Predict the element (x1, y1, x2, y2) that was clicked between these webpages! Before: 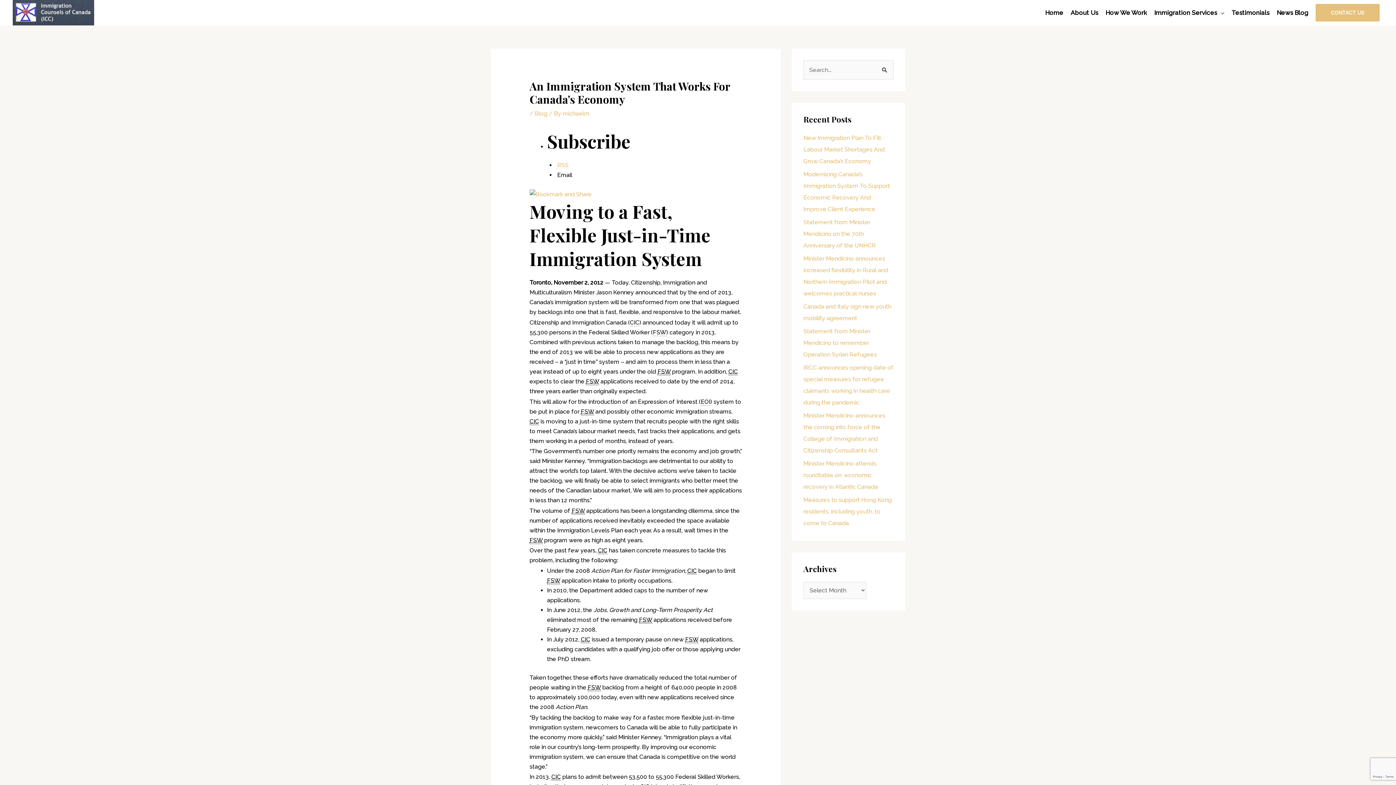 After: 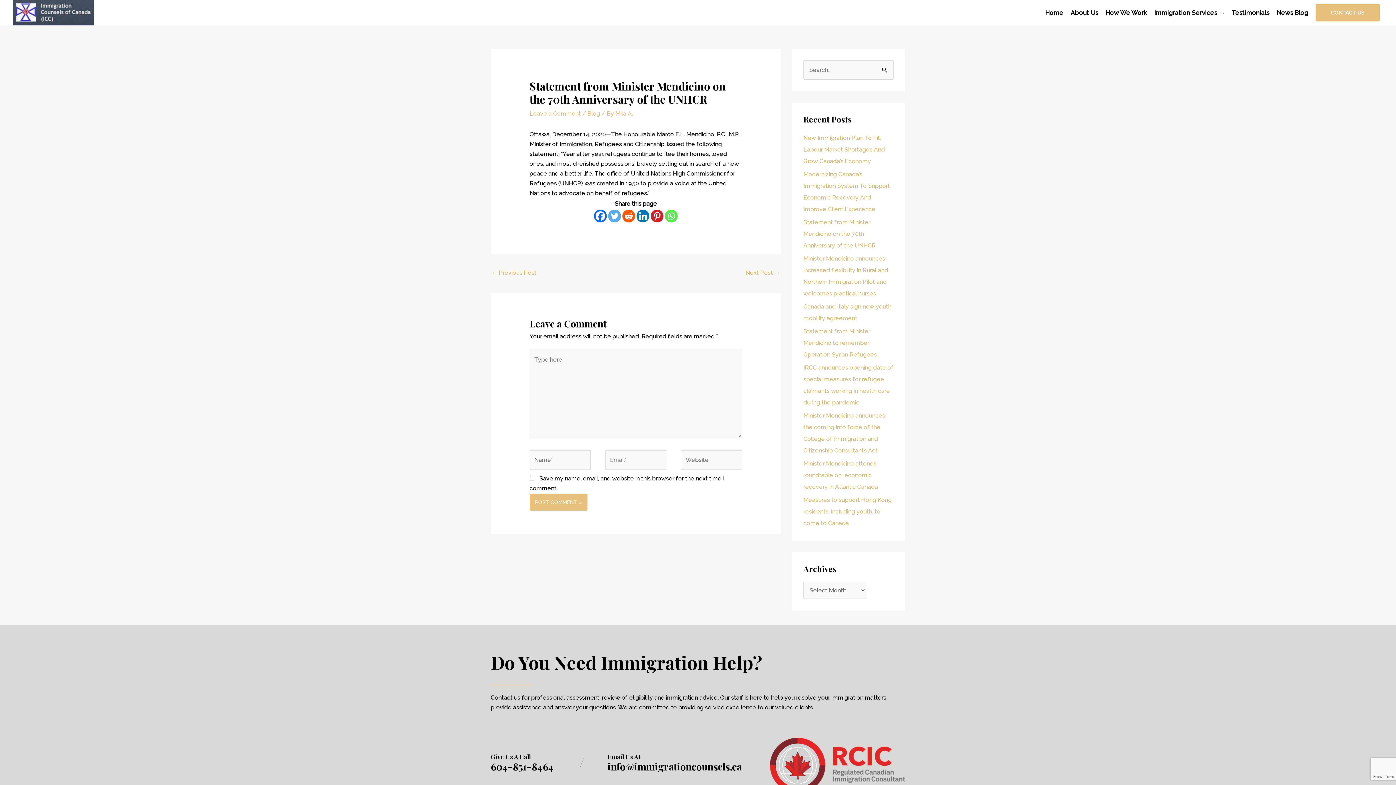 Action: bbox: (803, 218, 876, 249) label: Statement from Minister Mendicino on the 70th Anniversary of the UNHCR